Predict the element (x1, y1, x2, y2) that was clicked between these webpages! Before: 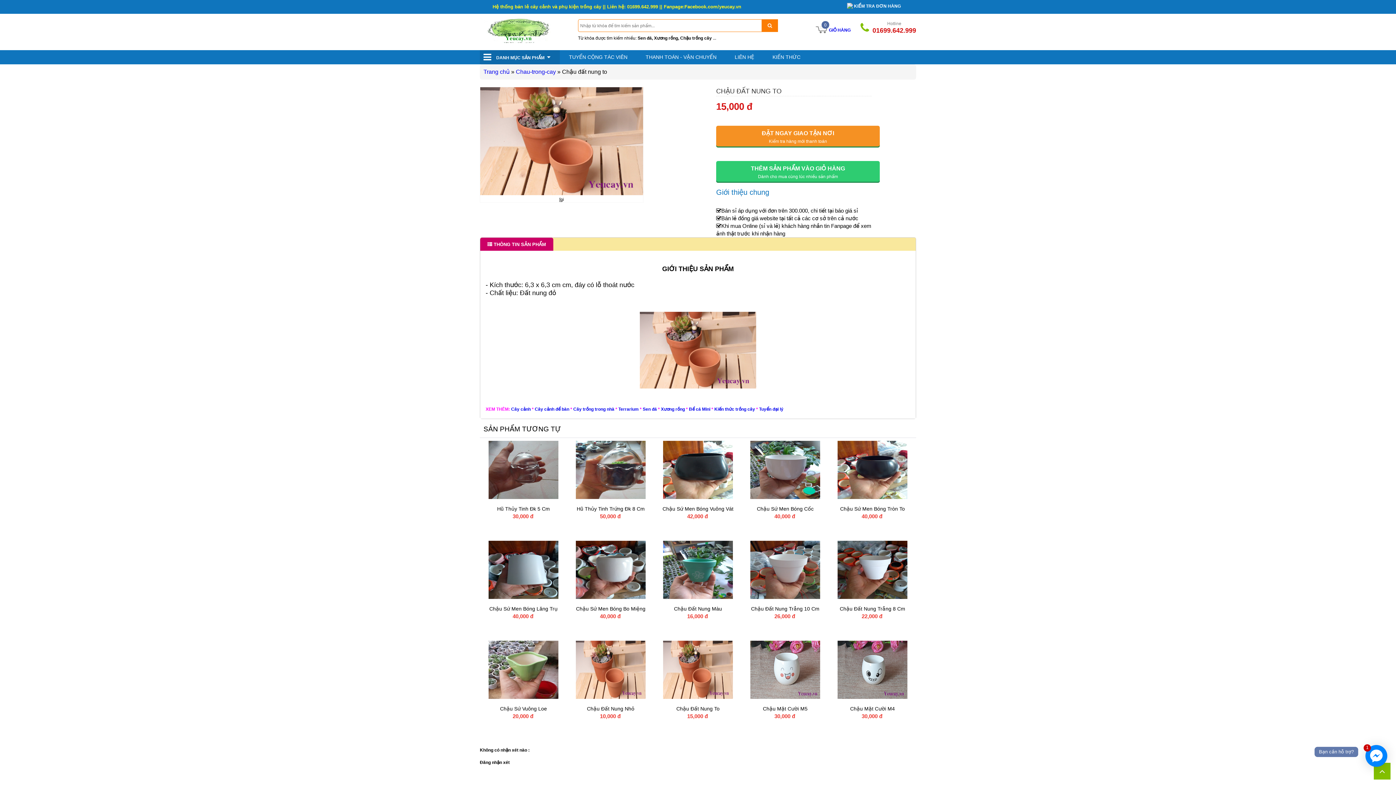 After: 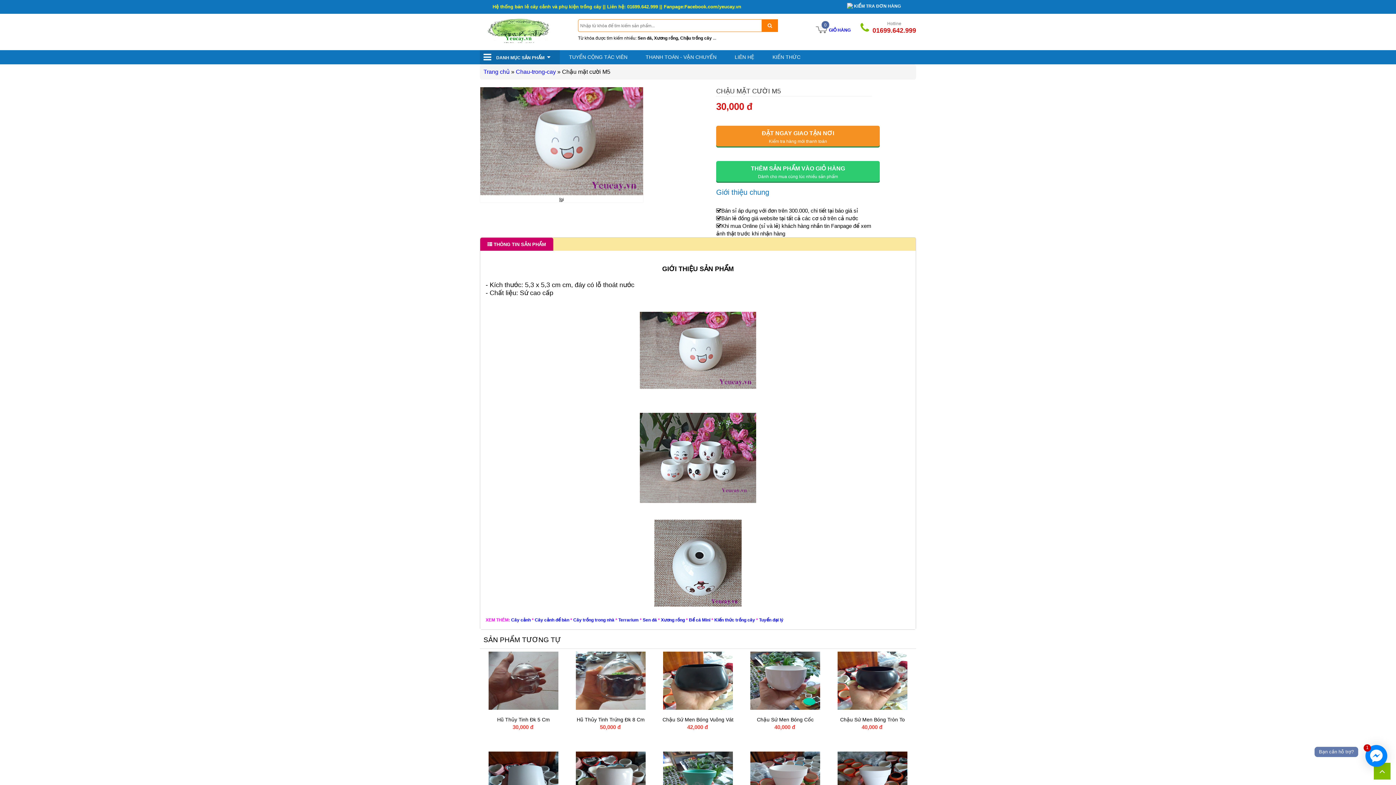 Action: bbox: (750, 641, 820, 699)